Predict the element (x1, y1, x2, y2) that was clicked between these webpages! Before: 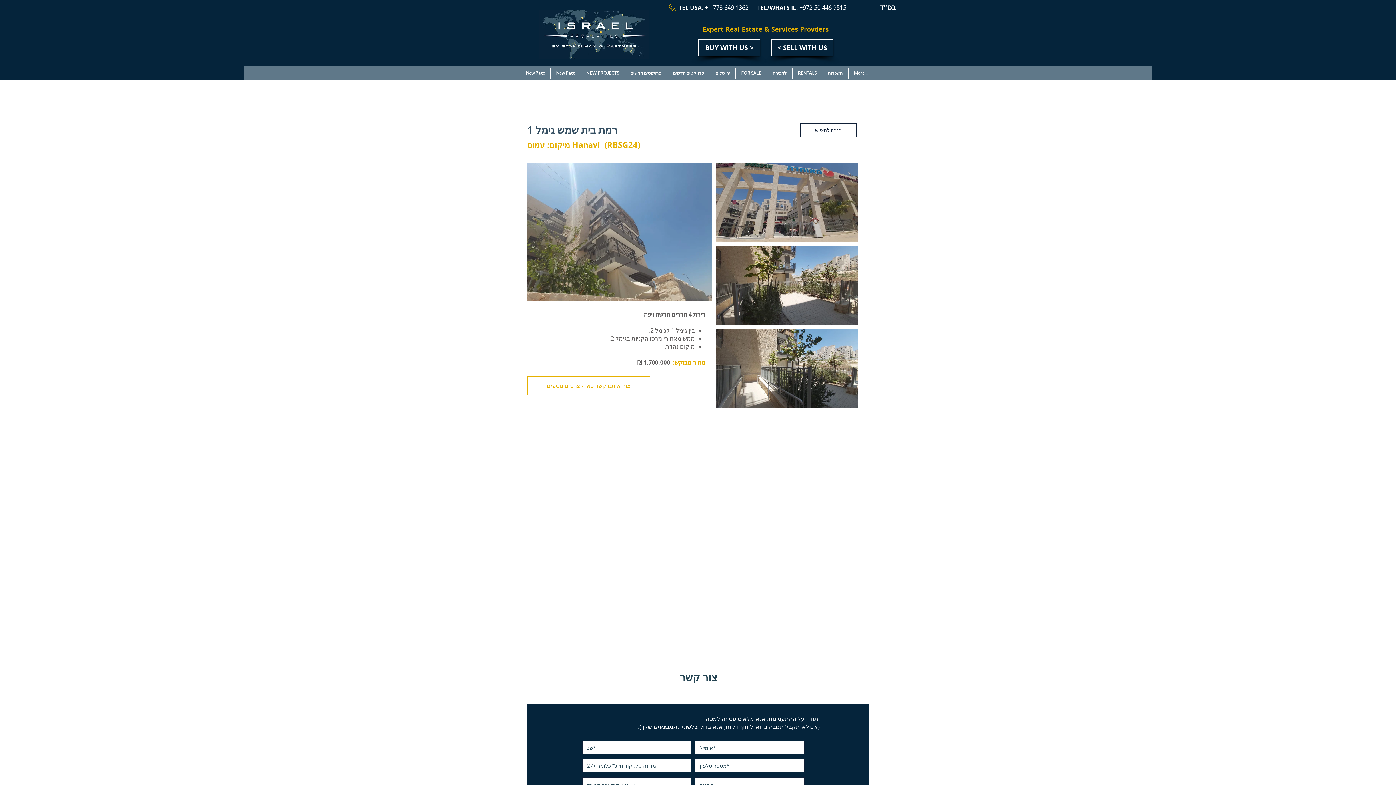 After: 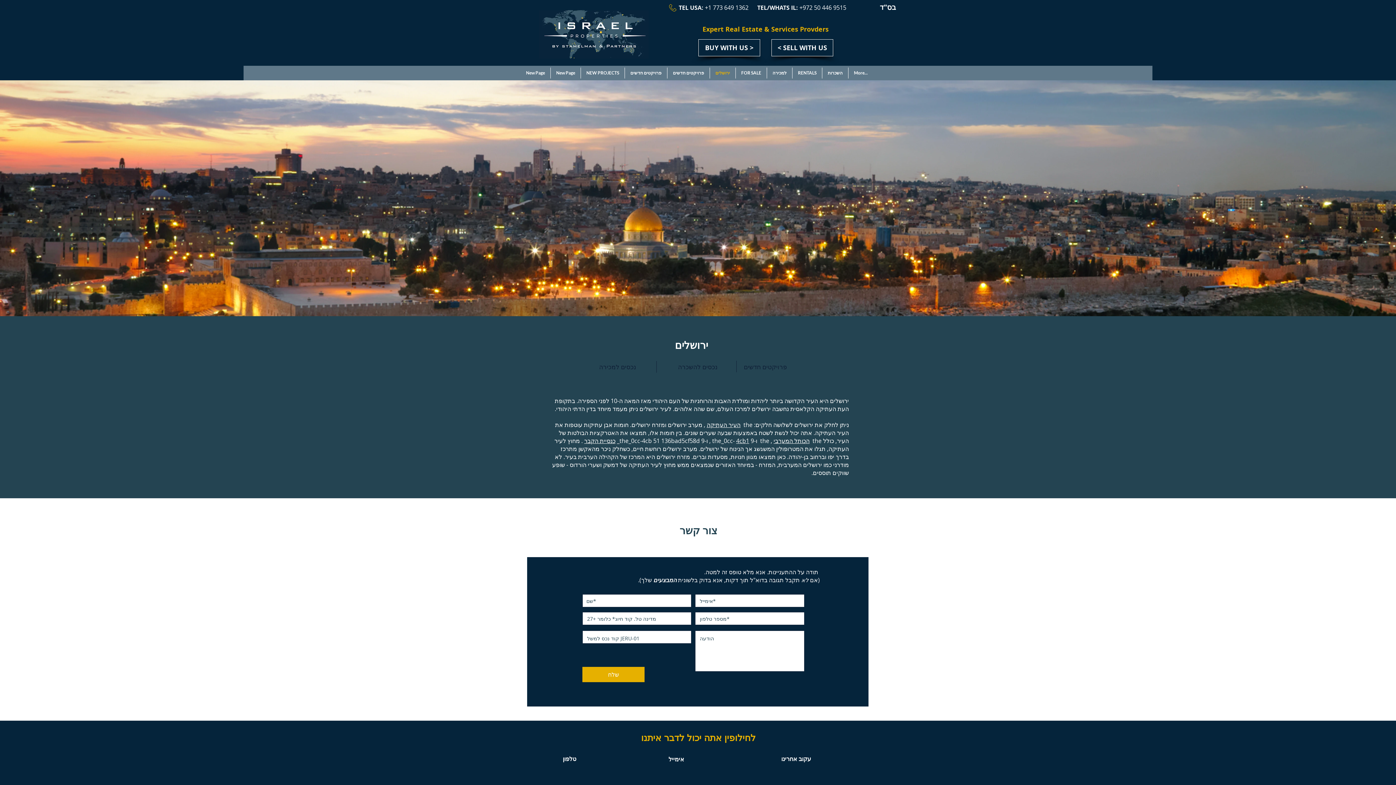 Action: label: ירושלים bbox: (710, 67, 735, 78)